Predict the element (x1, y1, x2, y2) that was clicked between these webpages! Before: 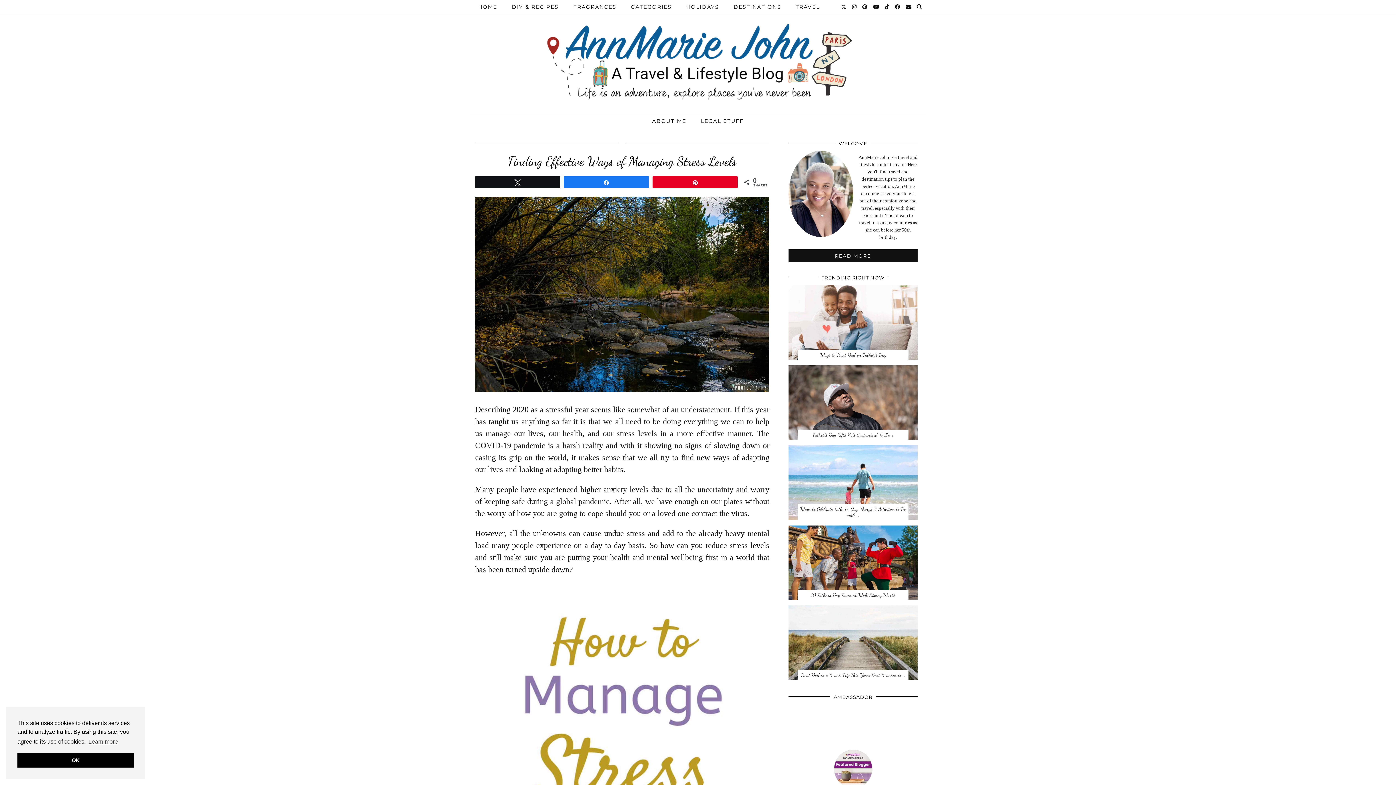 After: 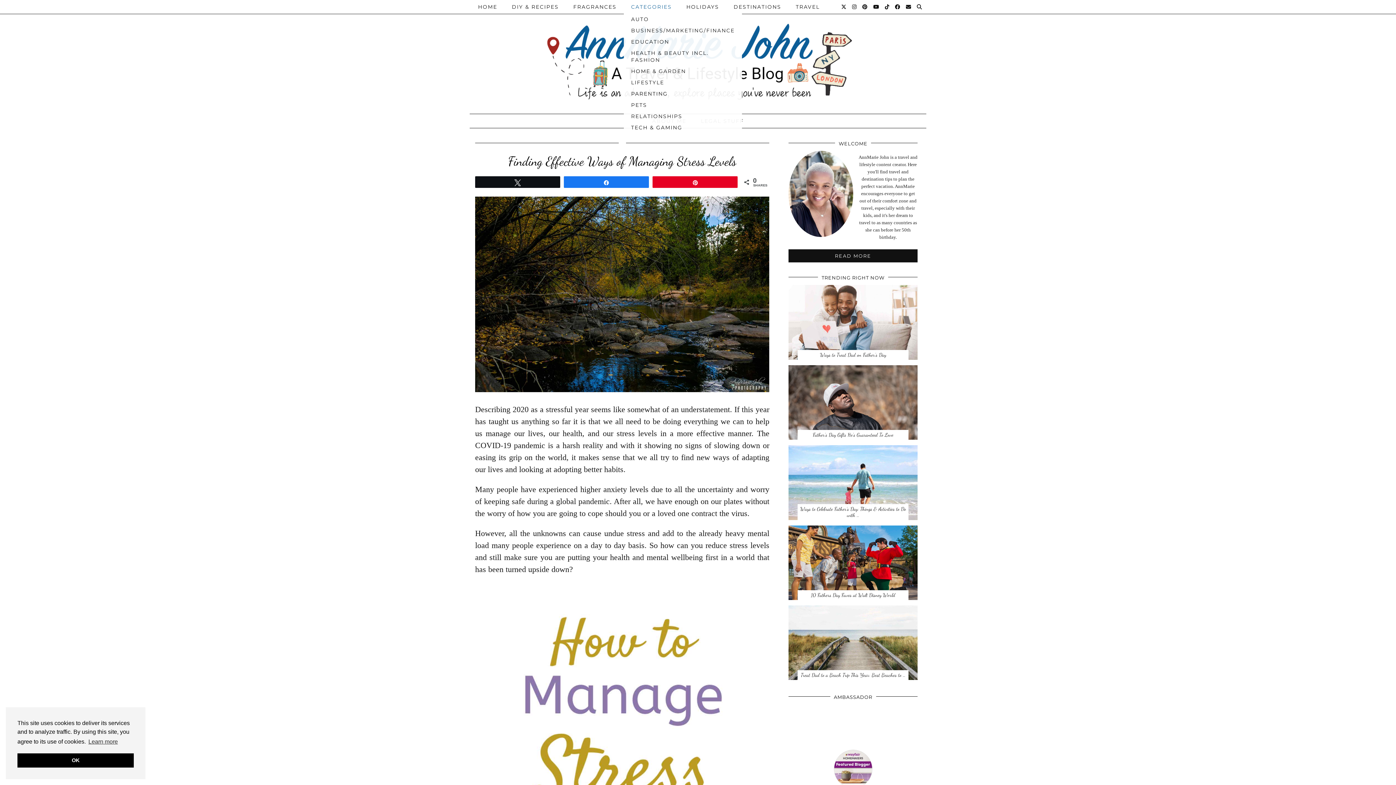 Action: bbox: (624, 0, 679, 13) label: CATEGORIES